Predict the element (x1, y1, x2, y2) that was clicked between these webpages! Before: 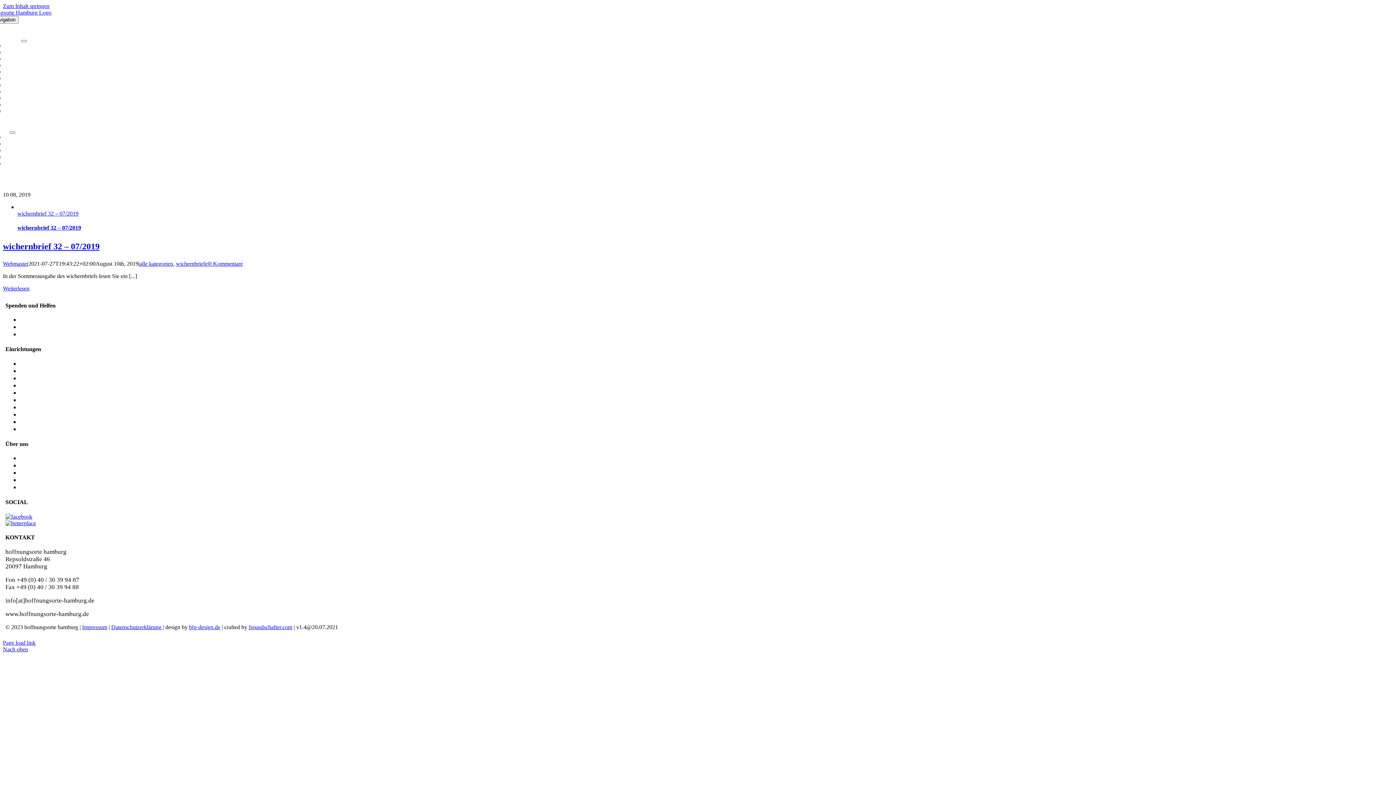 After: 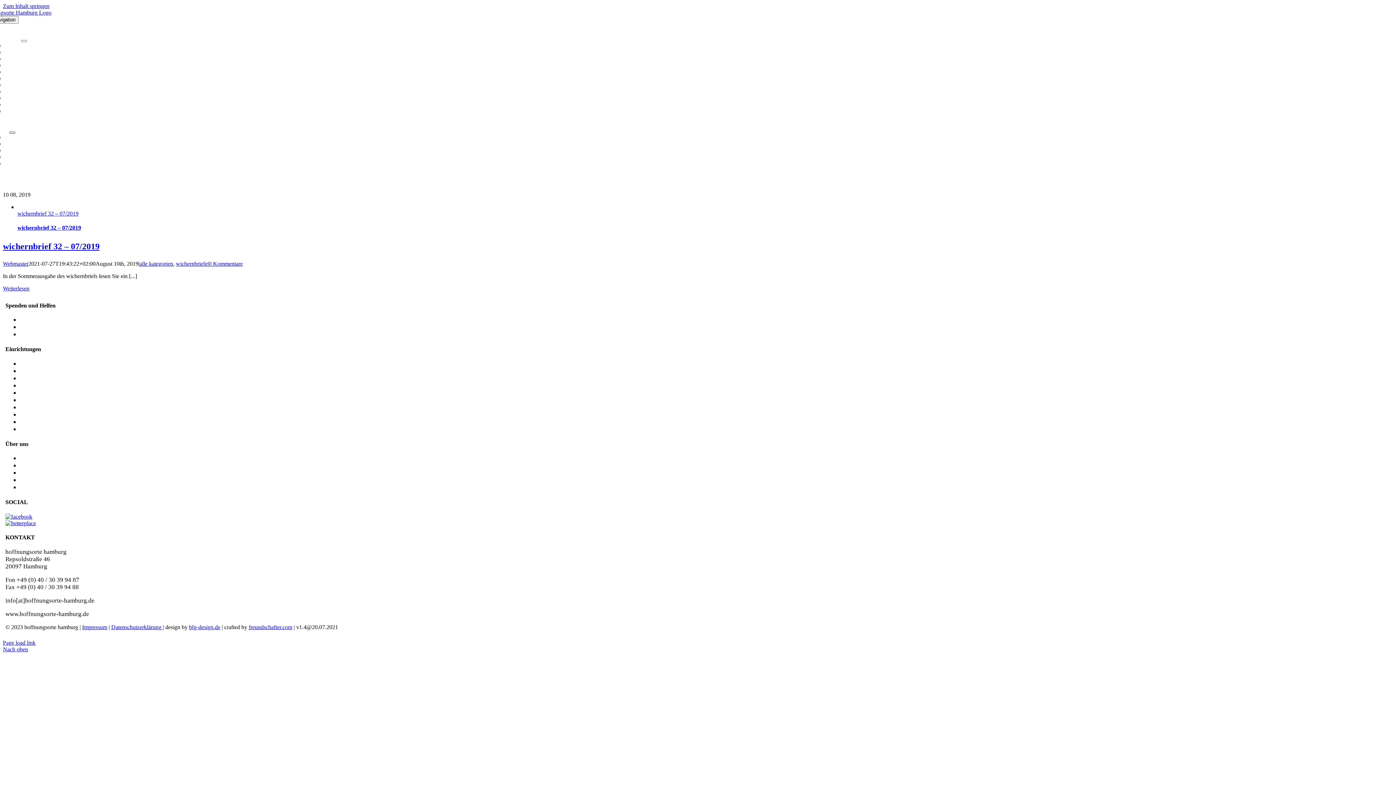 Action: label: Open submenu of über uns bbox: (9, 131, 15, 133)